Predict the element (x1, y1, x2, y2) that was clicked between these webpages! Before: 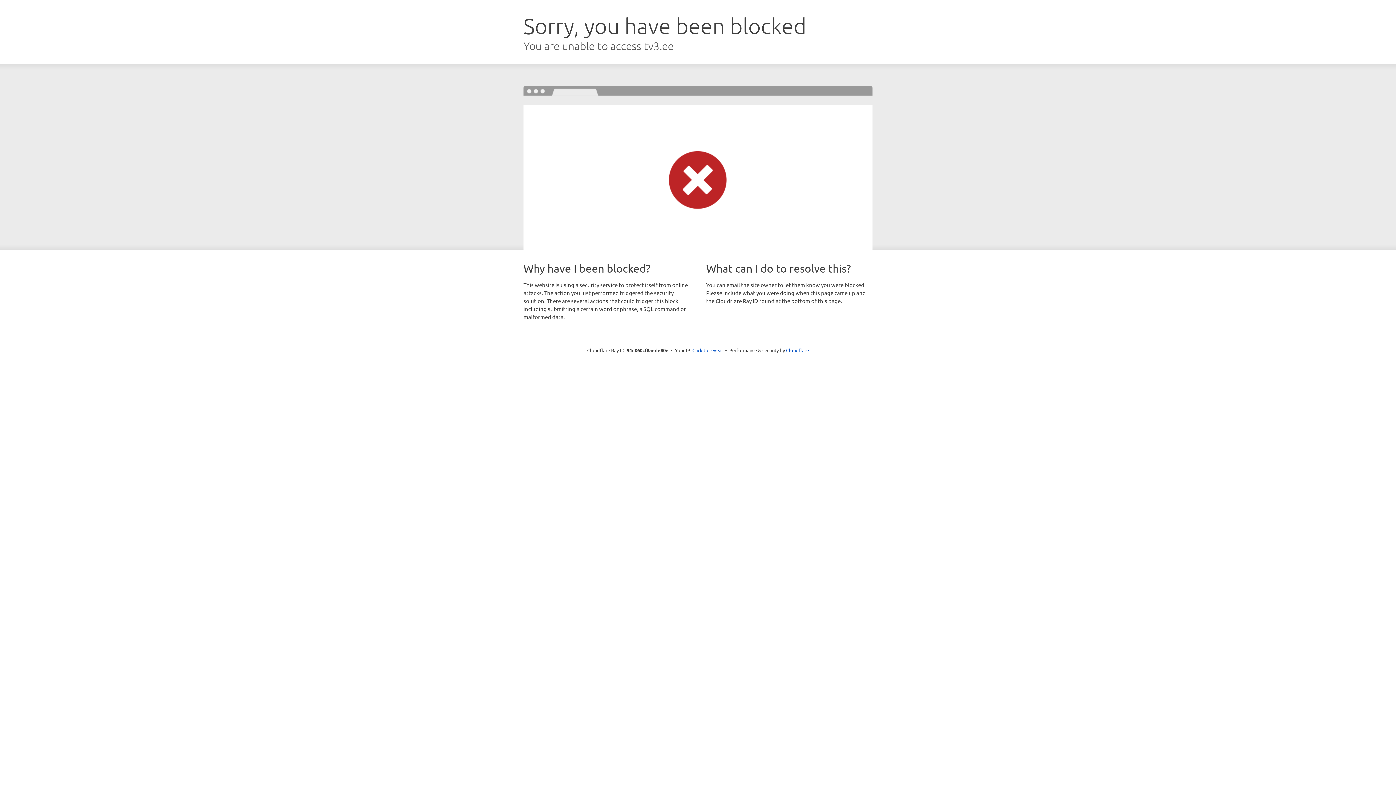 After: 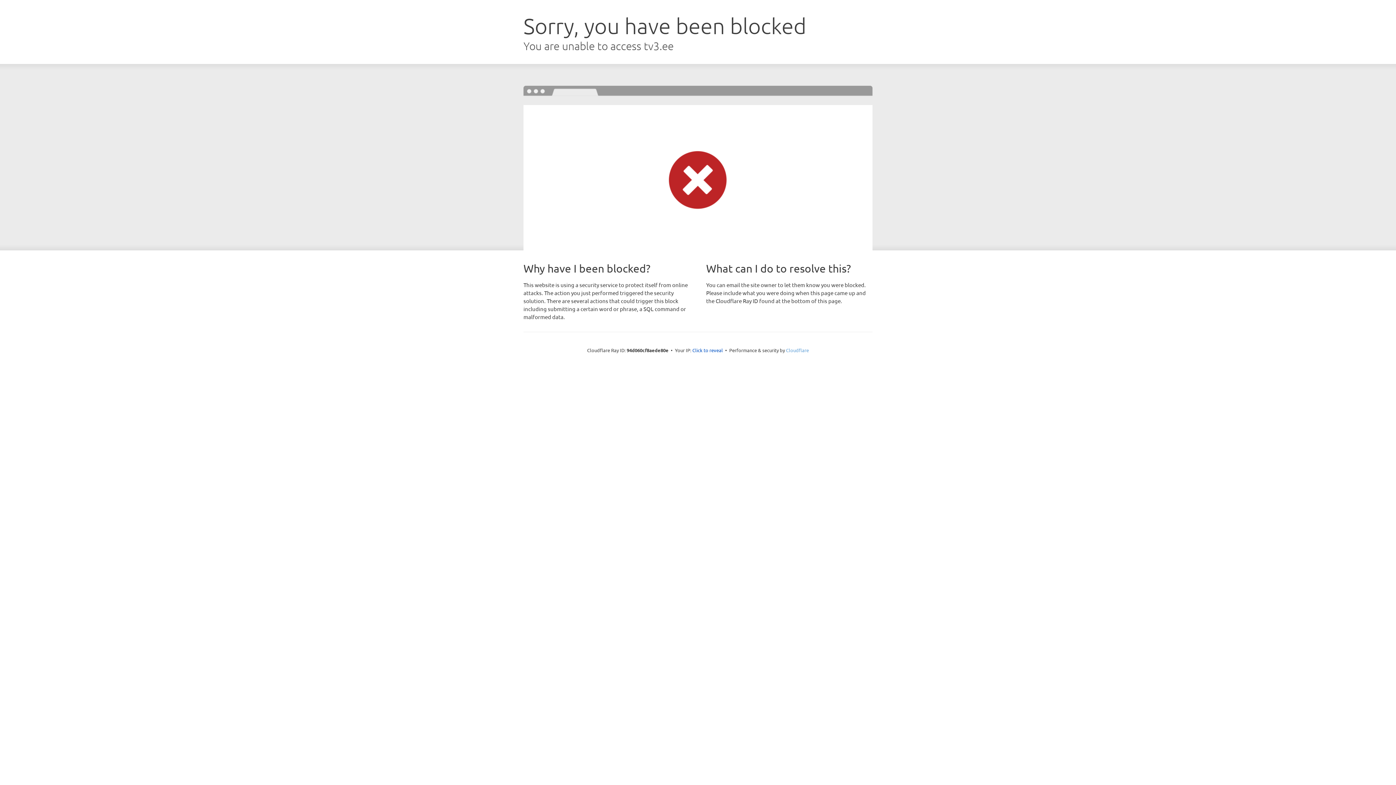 Action: bbox: (786, 347, 809, 353) label: Cloudflare